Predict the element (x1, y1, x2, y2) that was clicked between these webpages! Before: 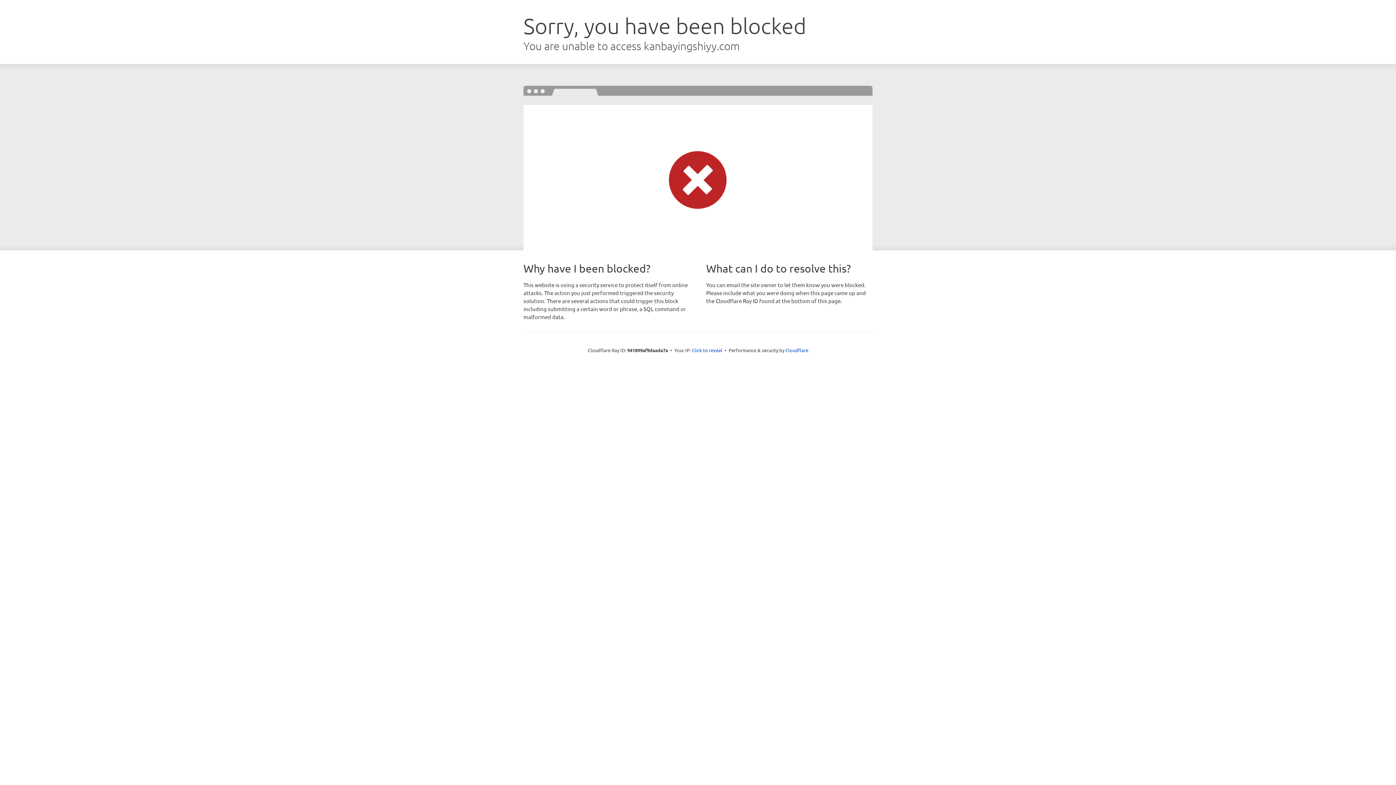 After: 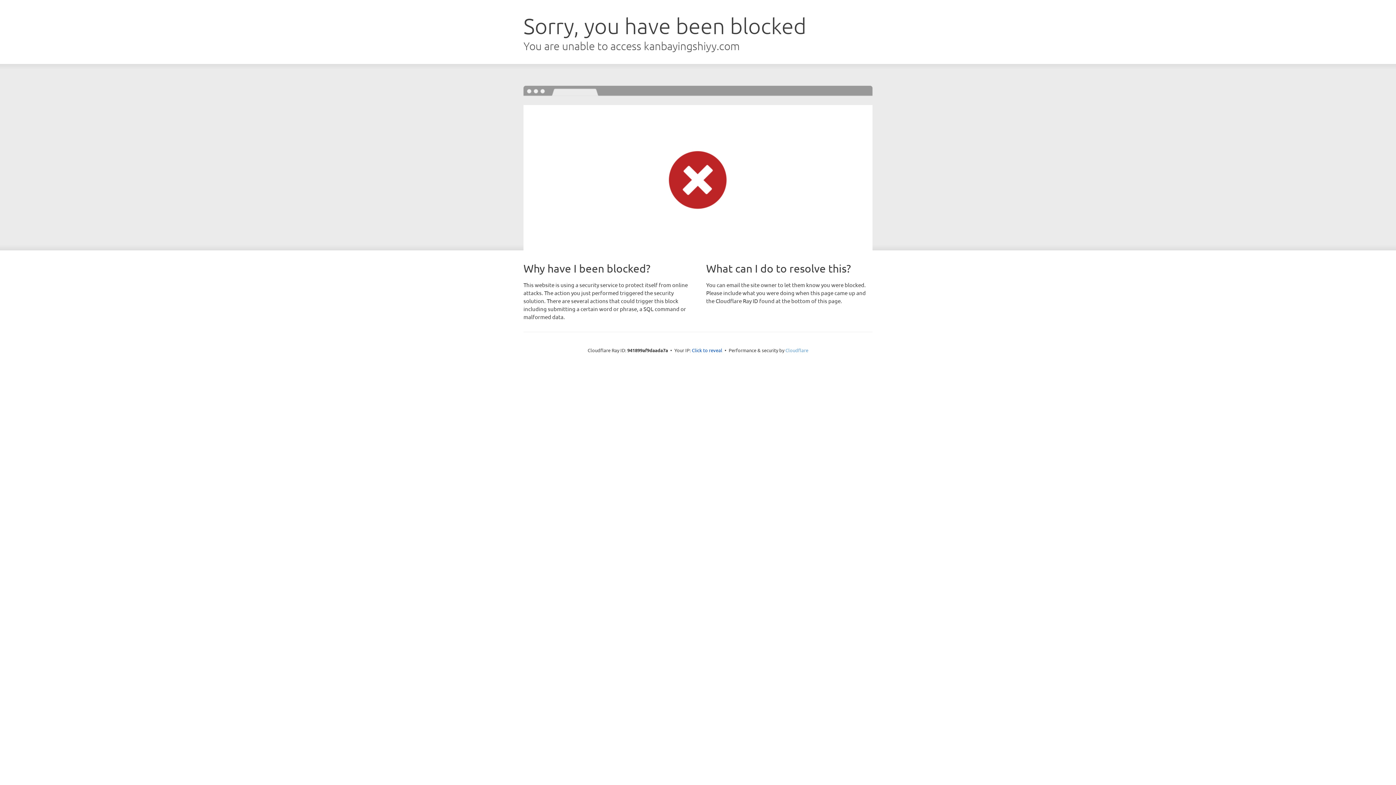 Action: label: Cloudflare bbox: (785, 347, 808, 353)